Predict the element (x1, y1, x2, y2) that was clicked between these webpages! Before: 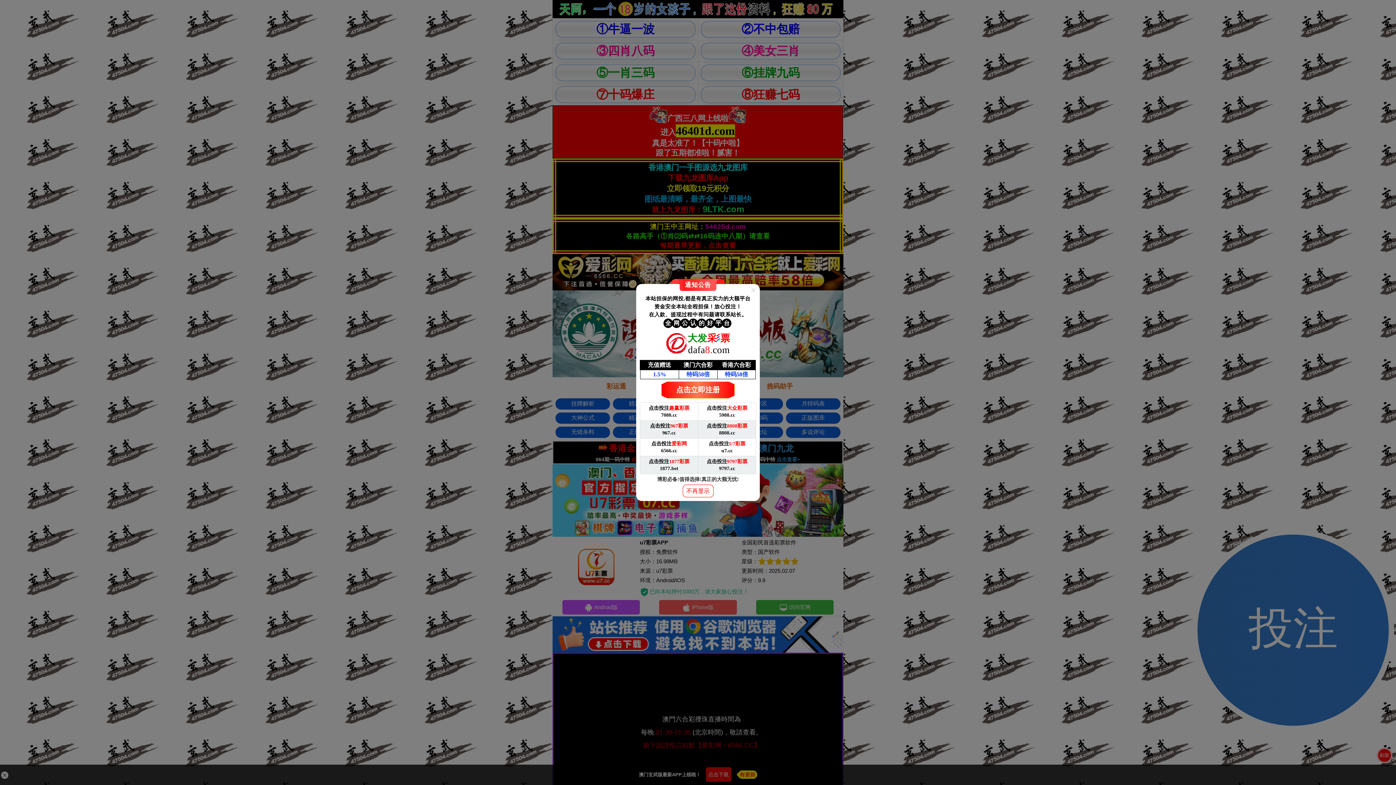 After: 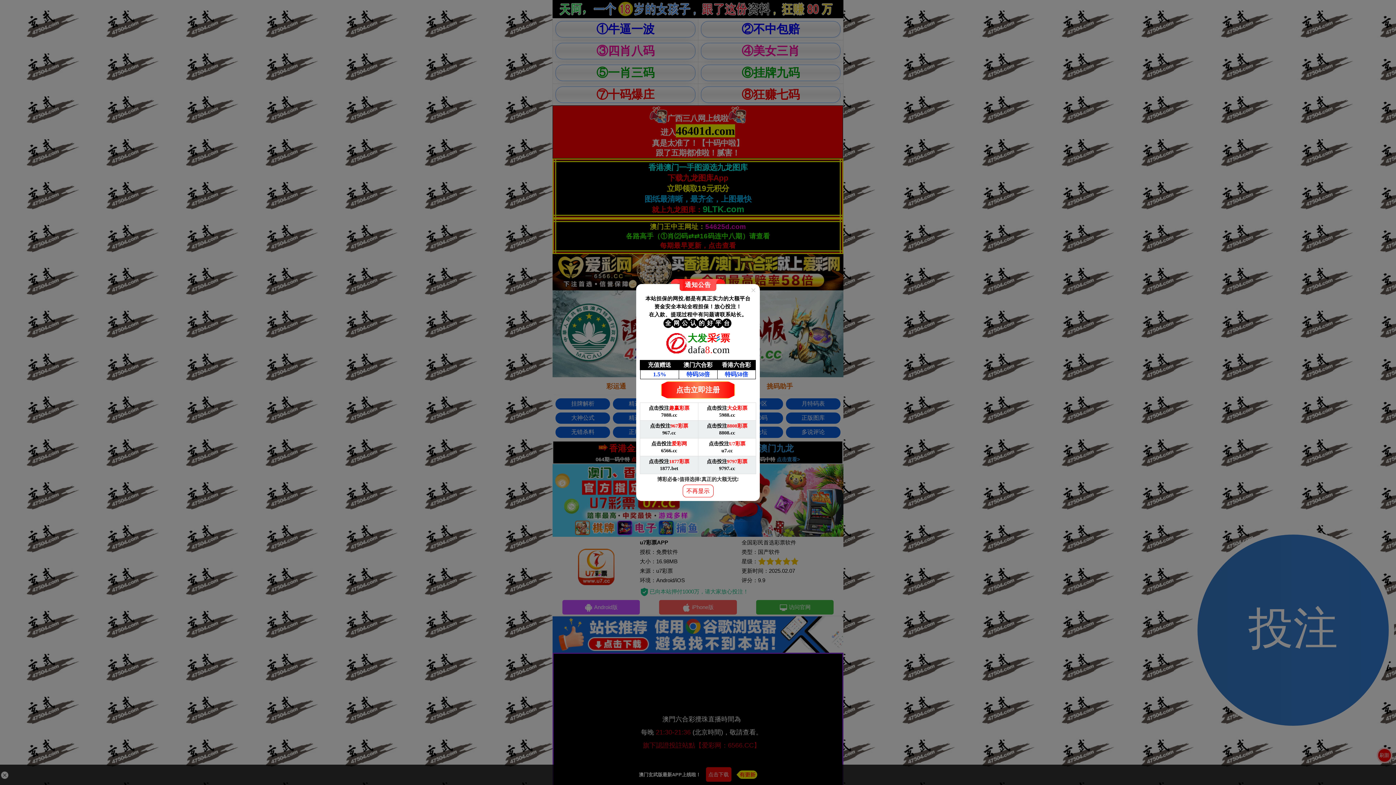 Action: label: 充值赠送 bbox: (648, 362, 671, 368)